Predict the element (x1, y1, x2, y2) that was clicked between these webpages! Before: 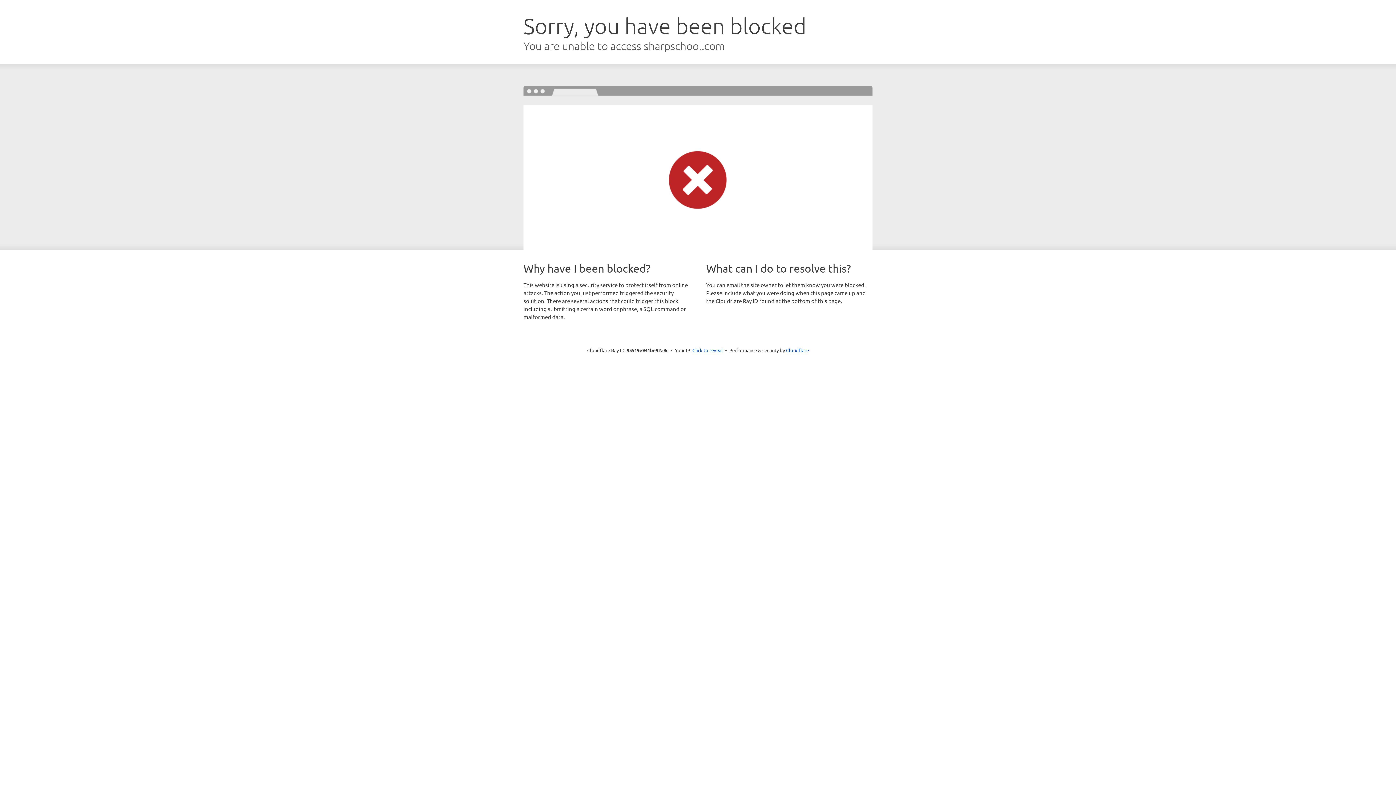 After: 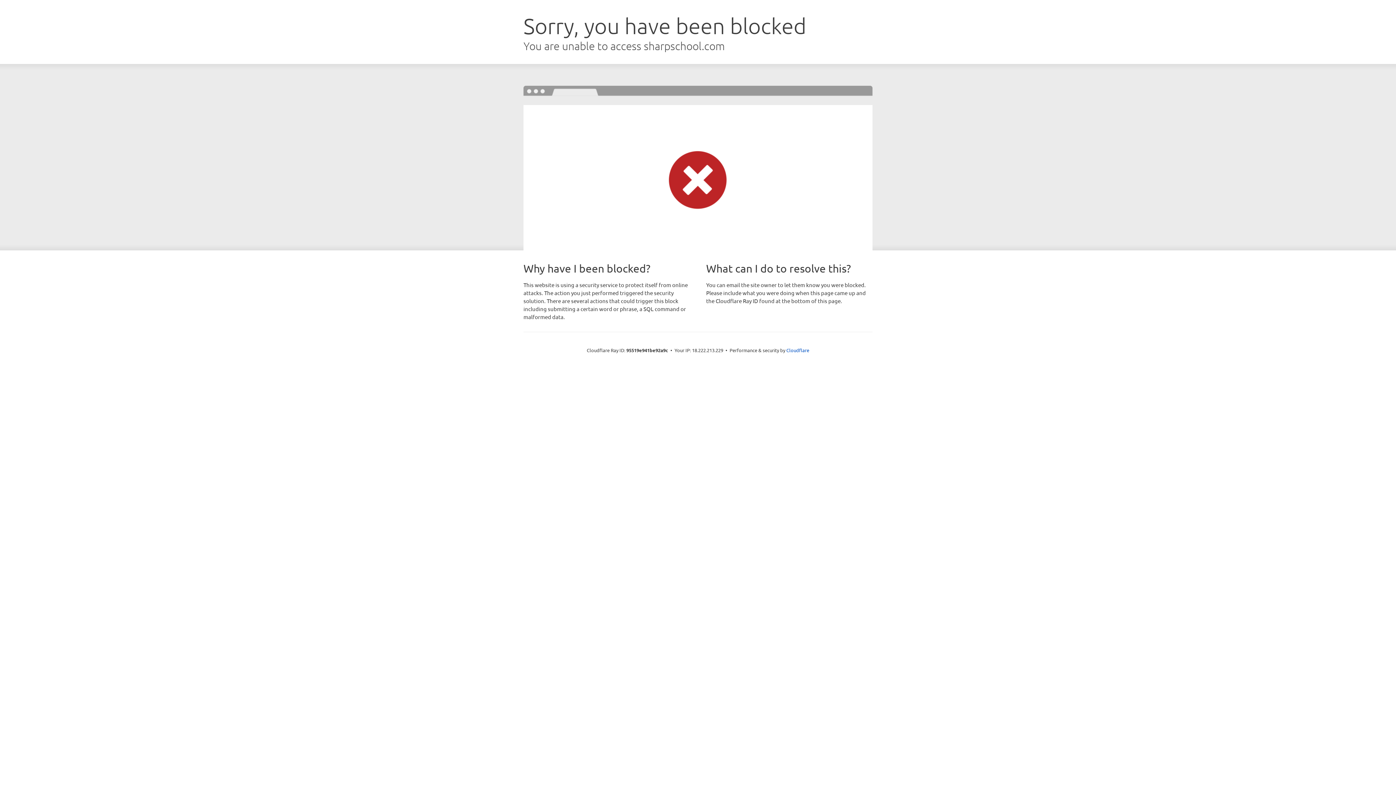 Action: bbox: (692, 346, 723, 353) label: Click to reveal